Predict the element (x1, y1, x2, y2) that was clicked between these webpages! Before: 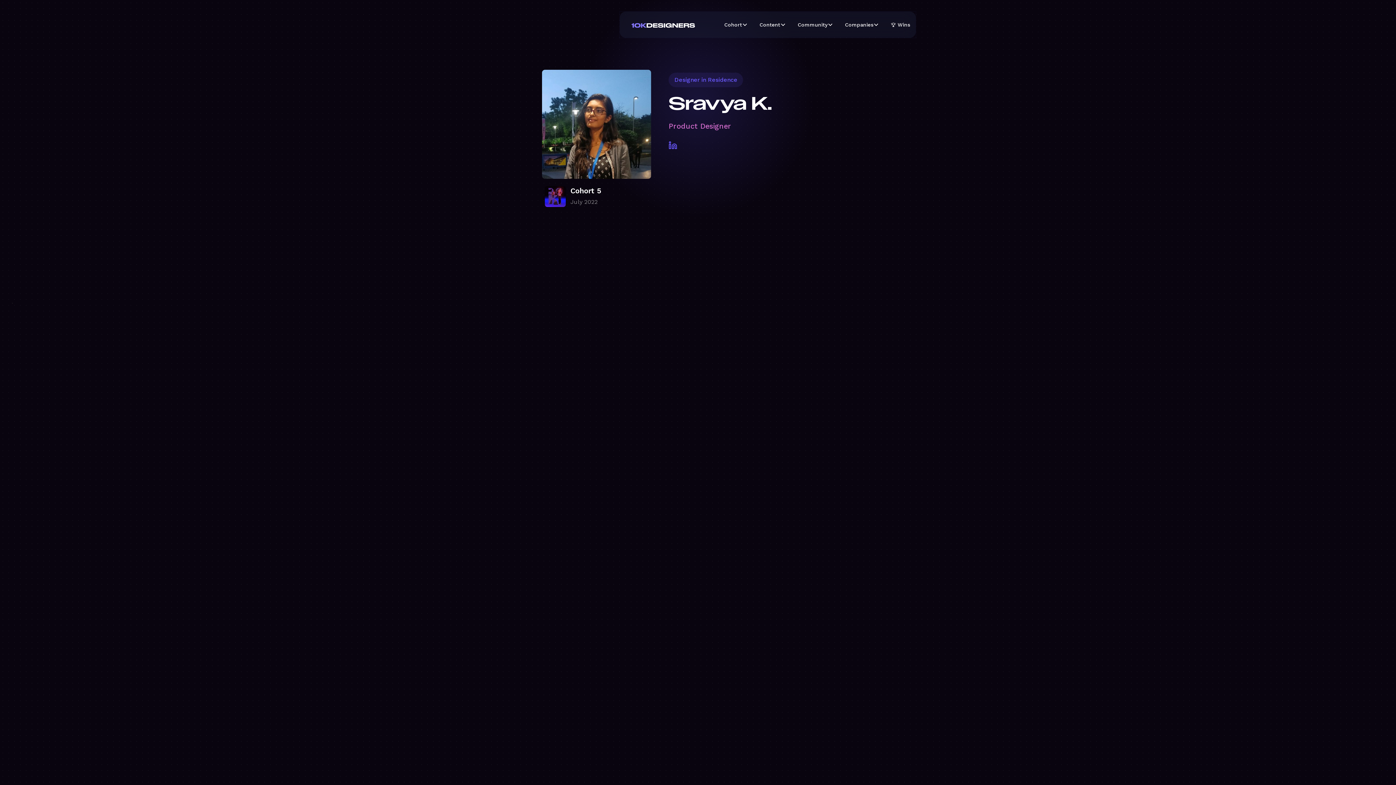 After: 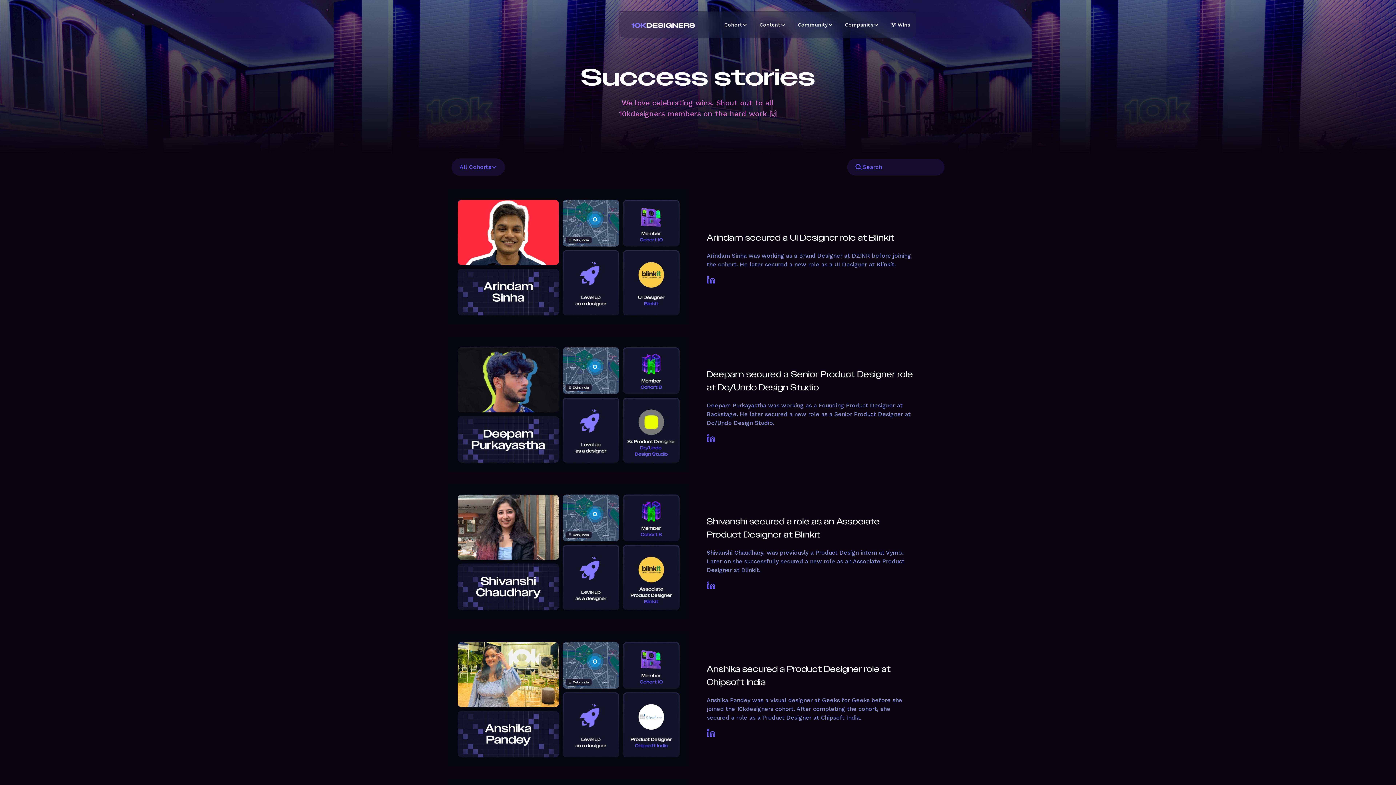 Action: bbox: (885, 18, 916, 31) label: 🏆 Wins